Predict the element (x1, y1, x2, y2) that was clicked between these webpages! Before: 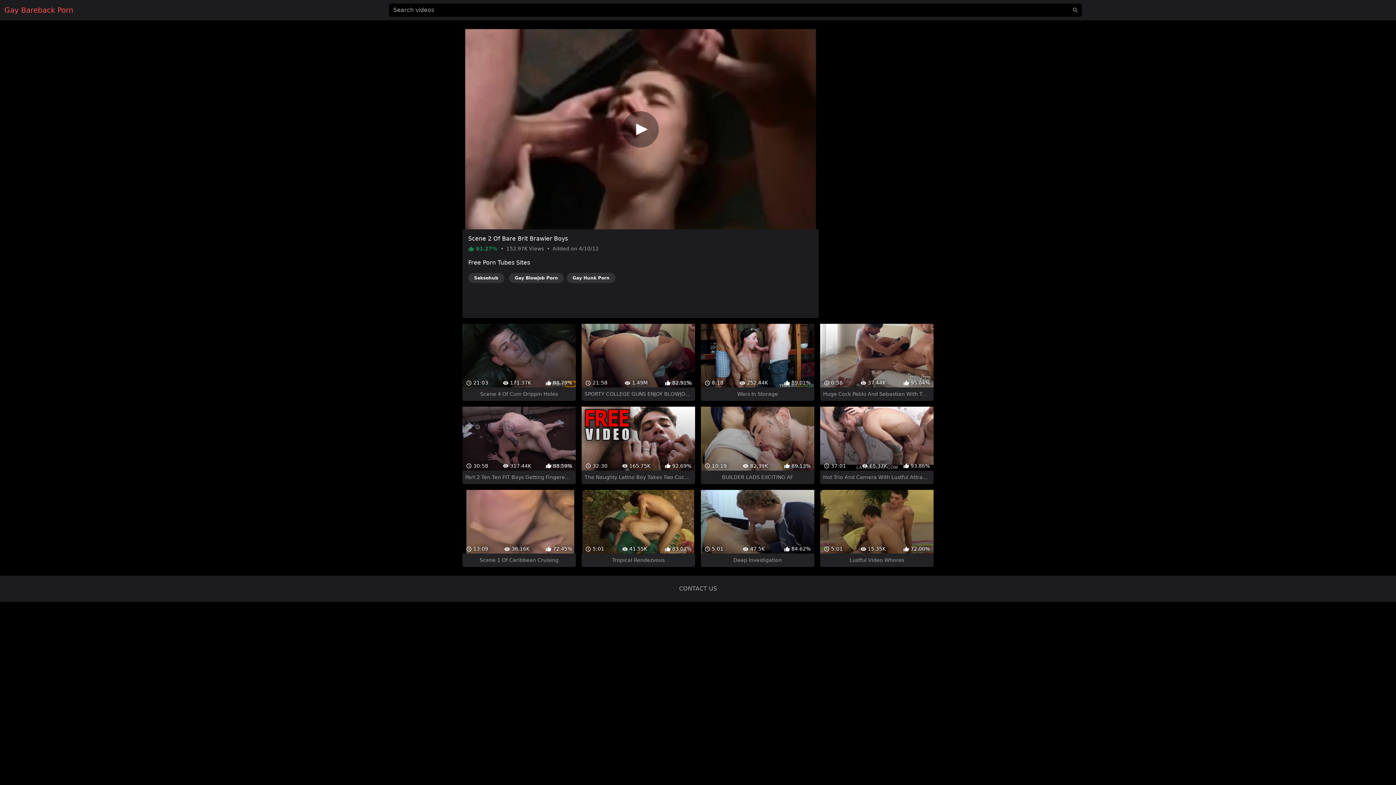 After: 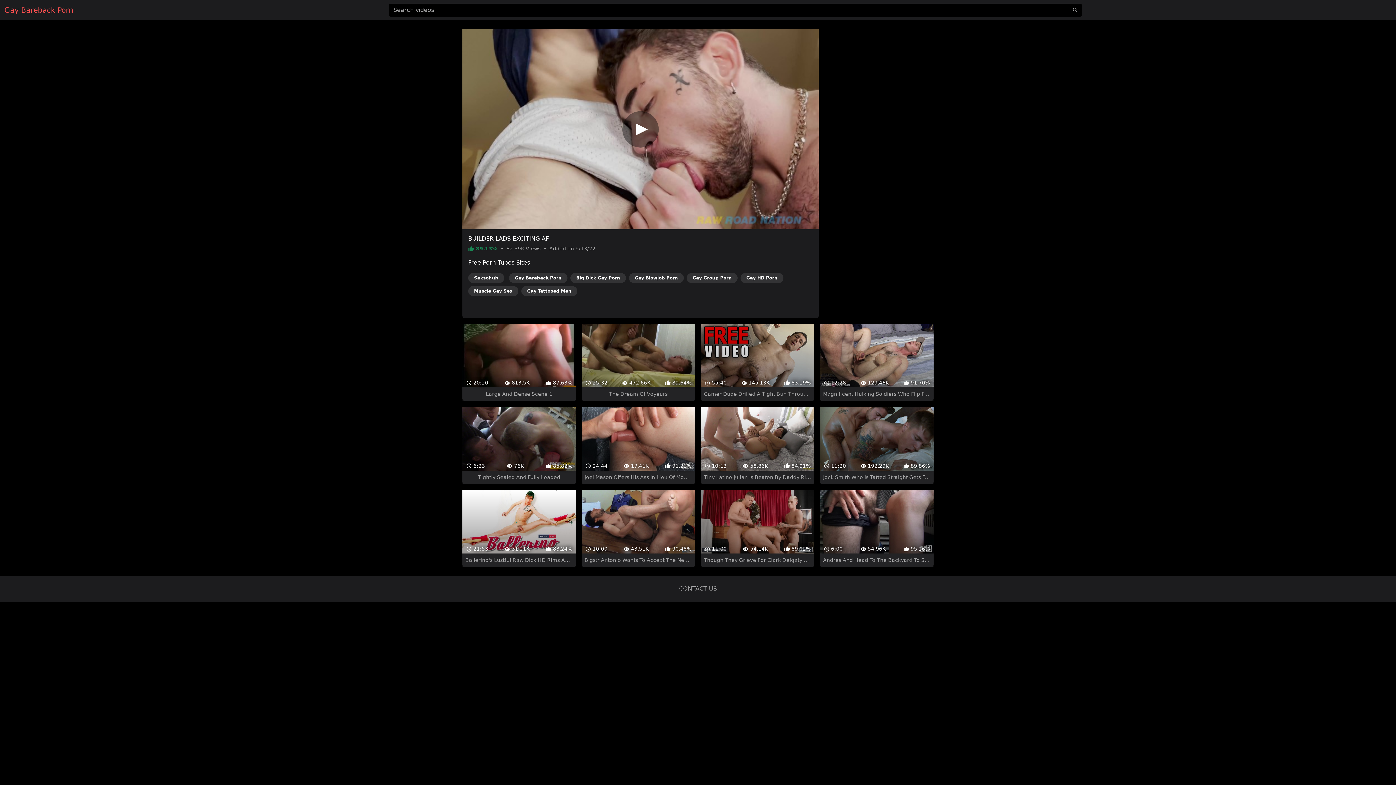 Action: bbox: (701, 380, 814, 458) label:  10:19
 82.39K
 89.13%
BUILDER LADS EXCITING AF